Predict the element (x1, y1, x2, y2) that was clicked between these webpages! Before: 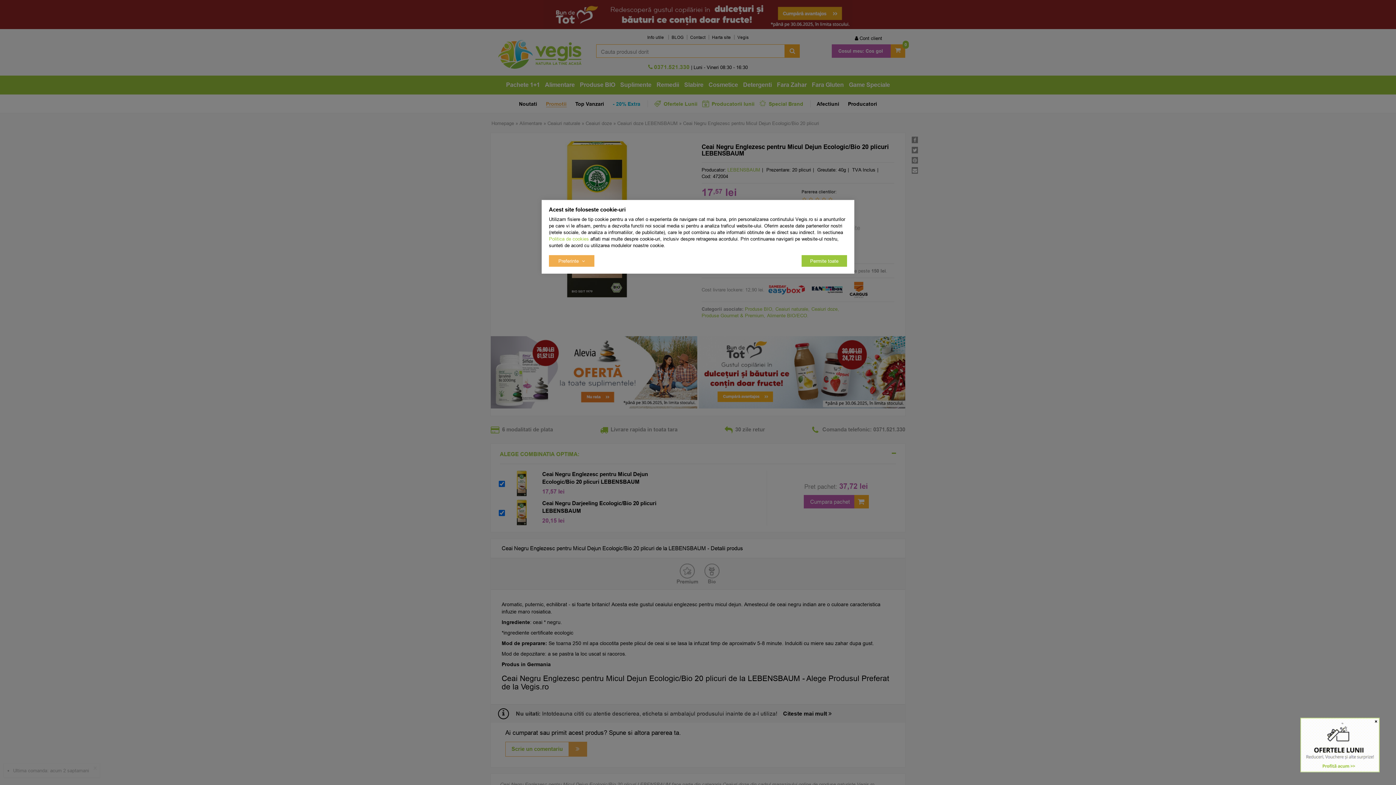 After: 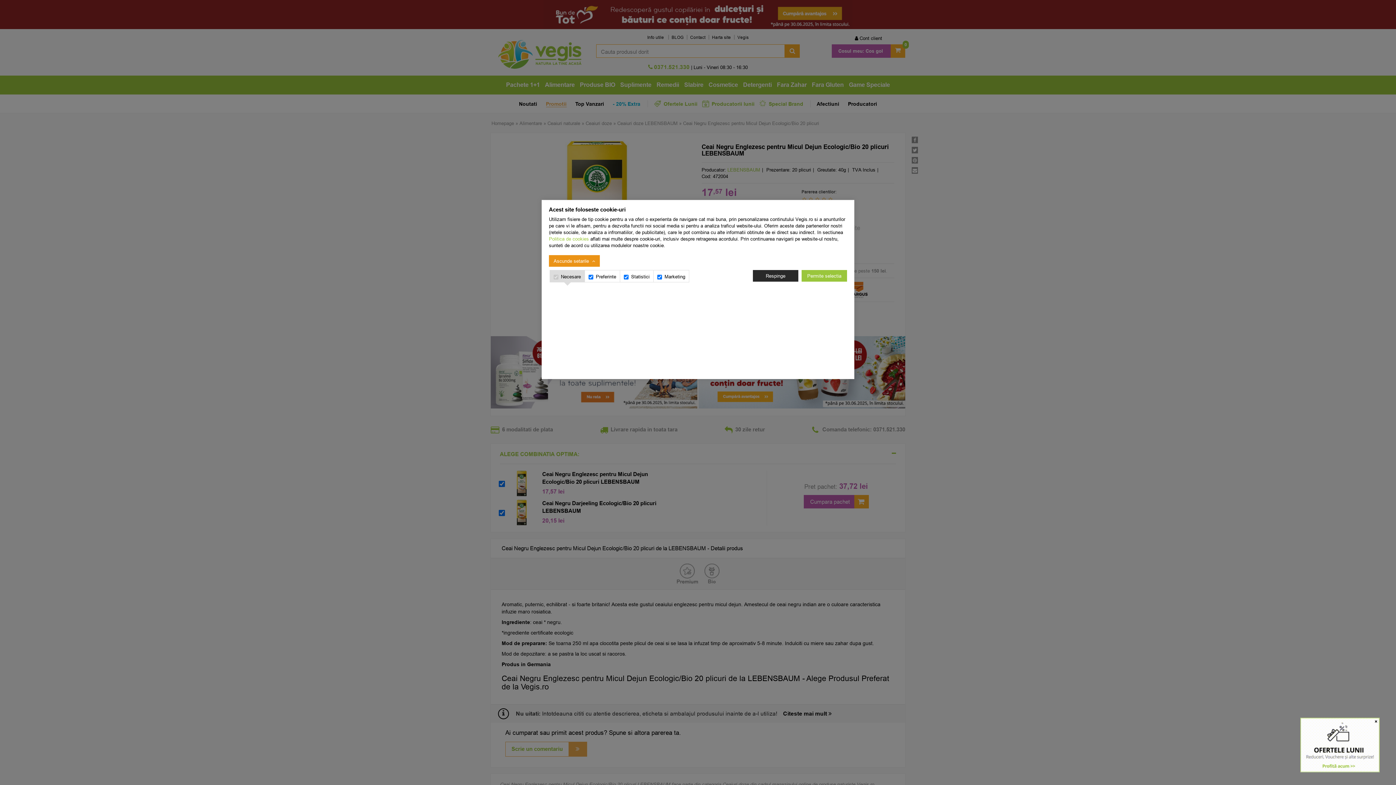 Action: bbox: (549, 255, 594, 266) label: Preferinte 